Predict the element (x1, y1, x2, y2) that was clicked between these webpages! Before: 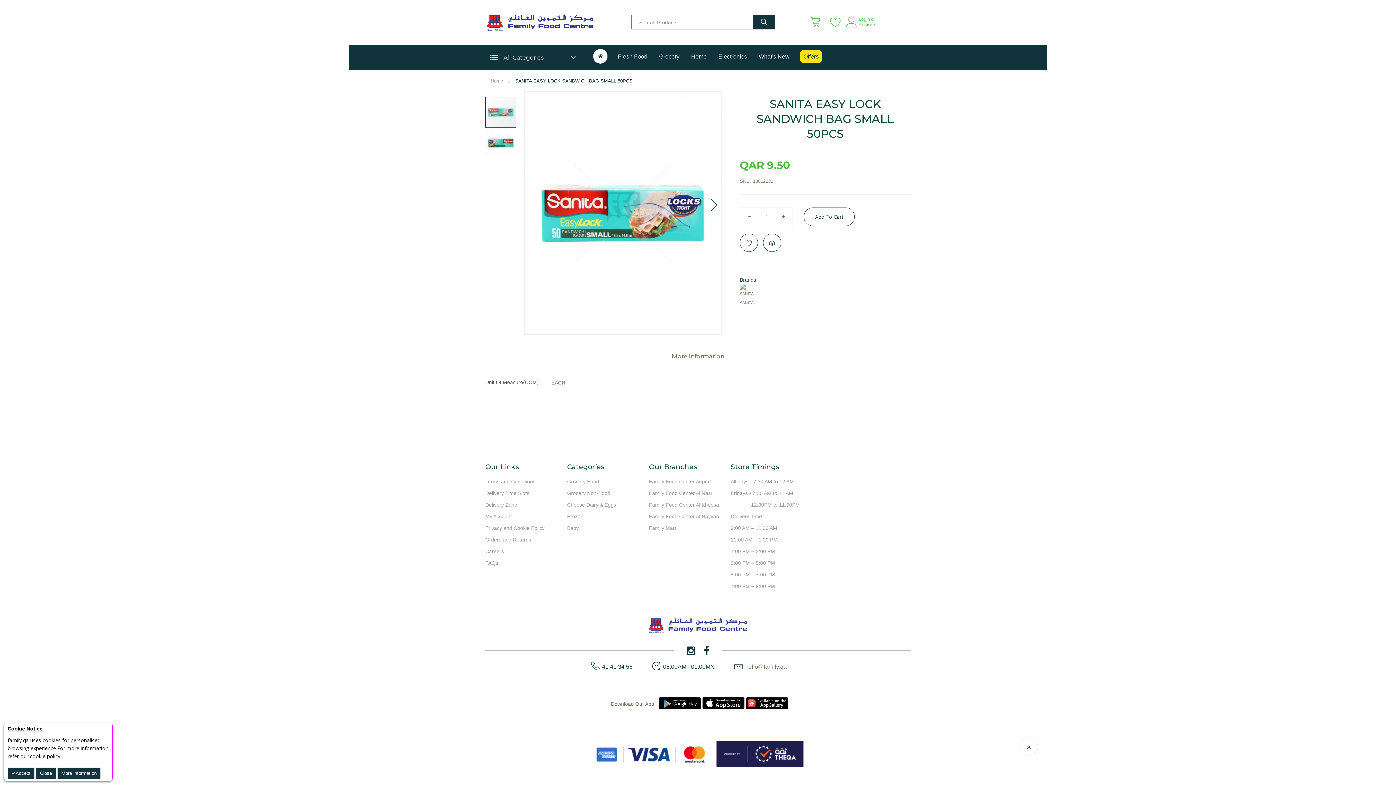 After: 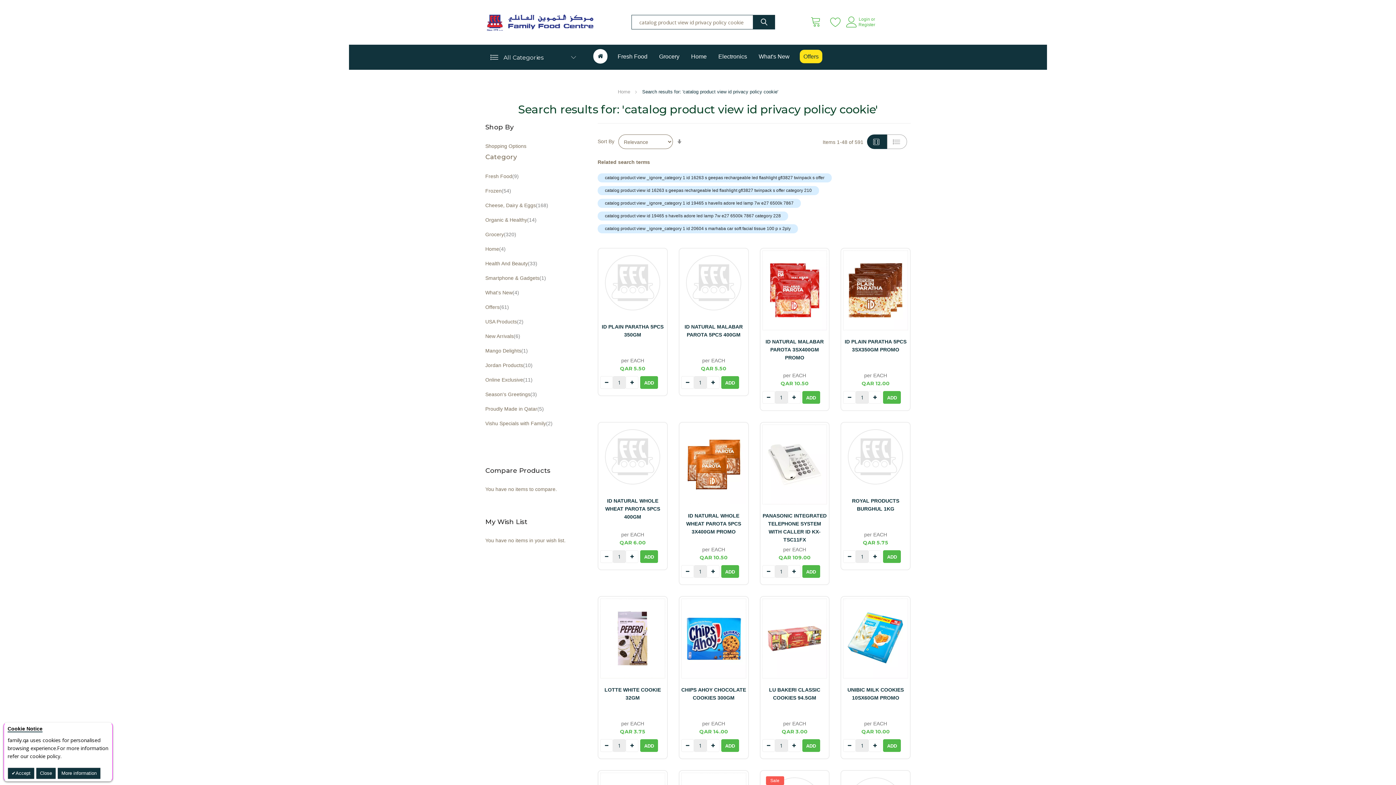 Action: bbox: (57, 768, 100, 779) label: More information